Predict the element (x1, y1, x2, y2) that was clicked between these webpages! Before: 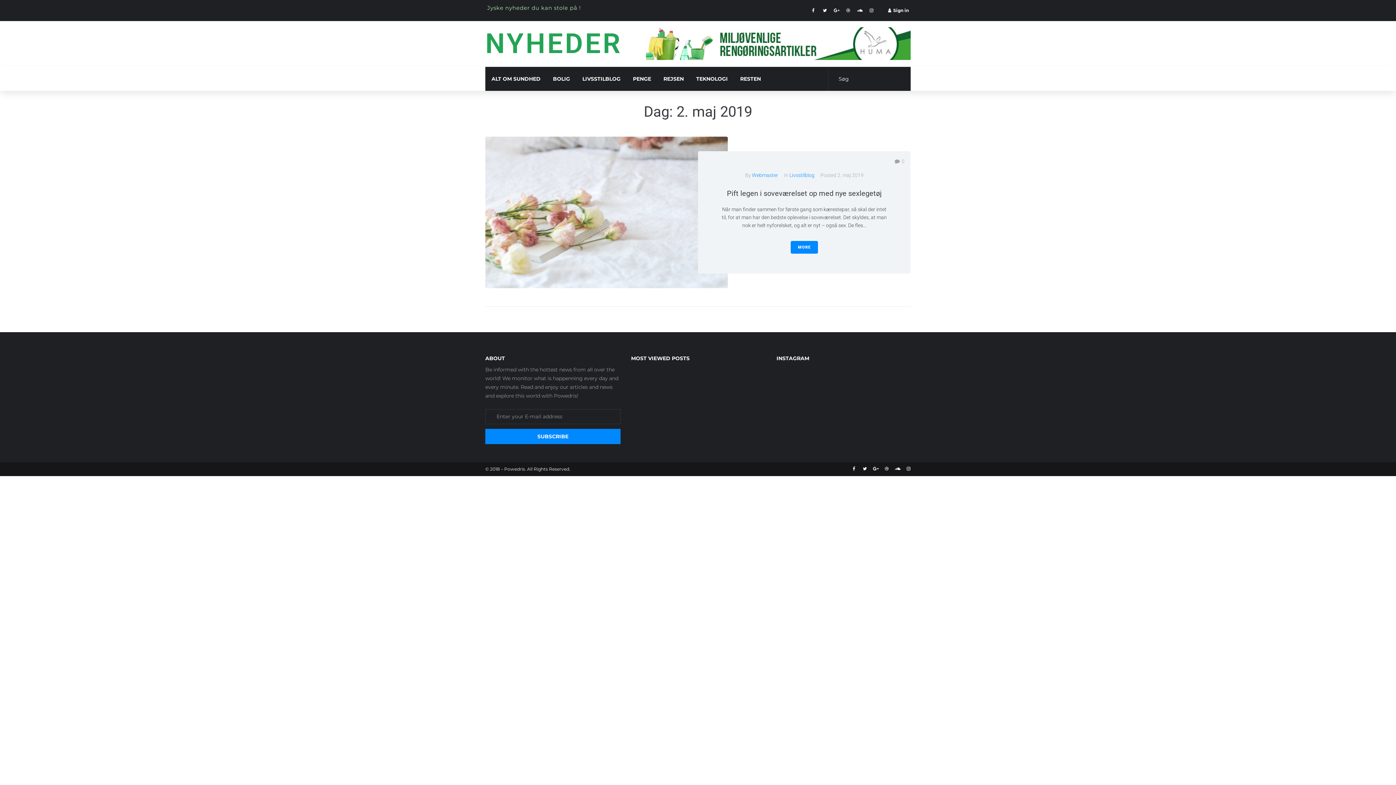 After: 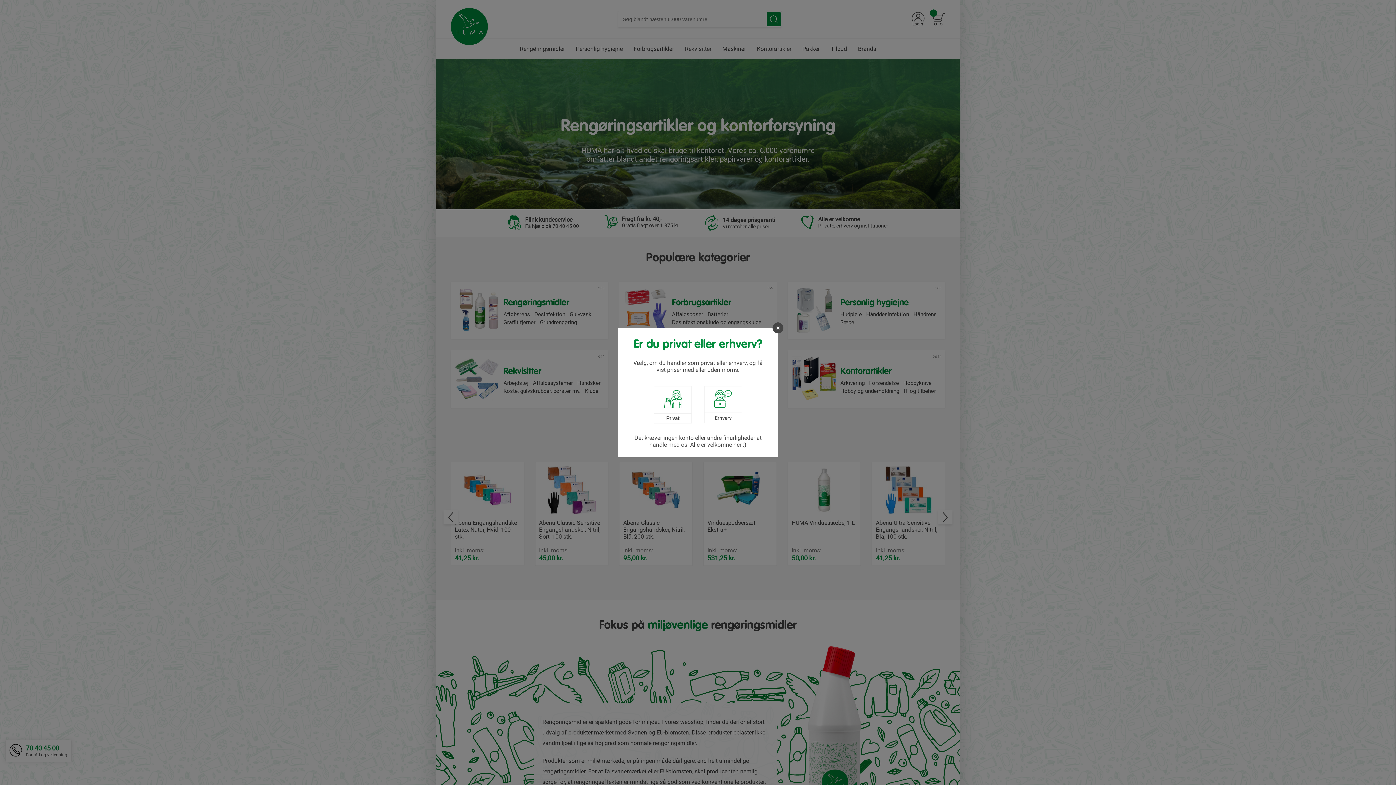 Action: bbox: (646, 27, 910, 60)